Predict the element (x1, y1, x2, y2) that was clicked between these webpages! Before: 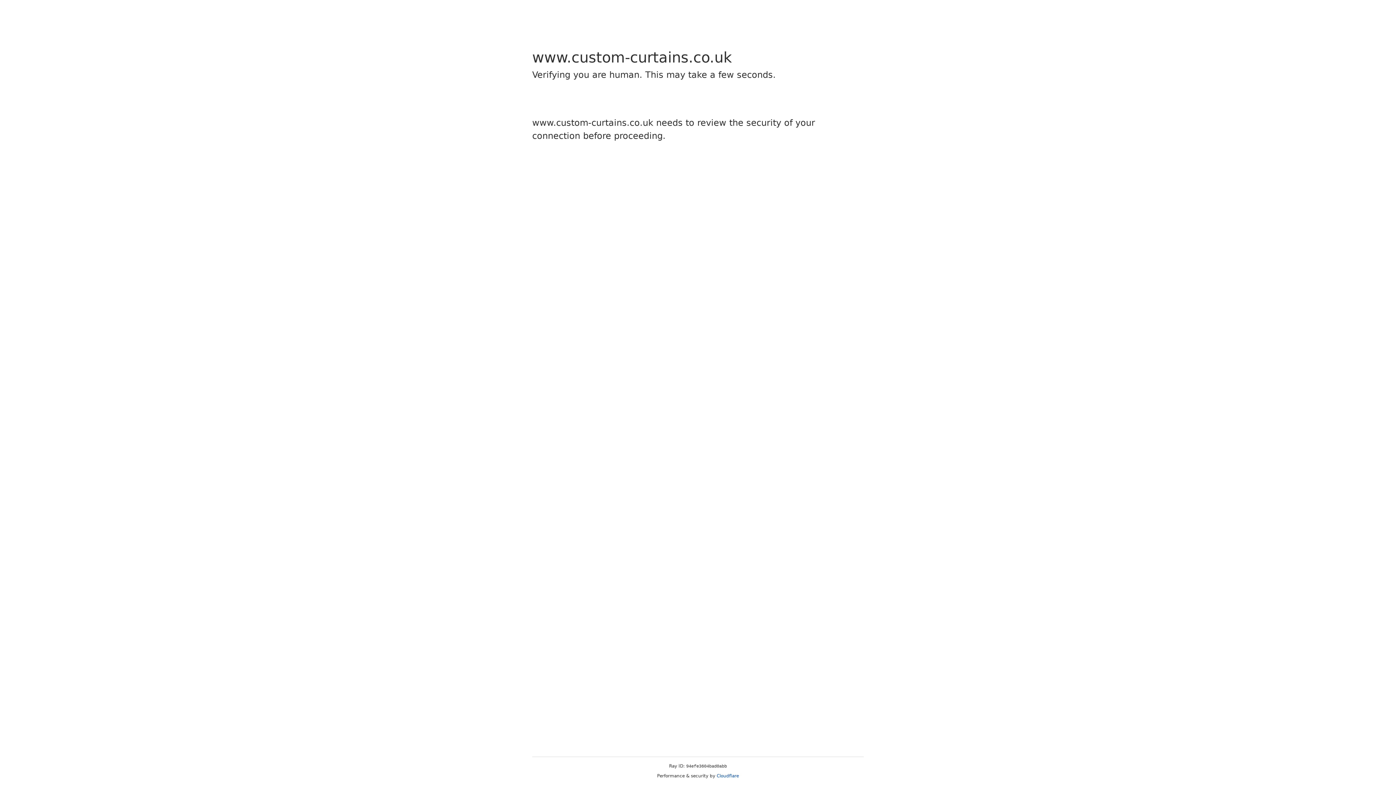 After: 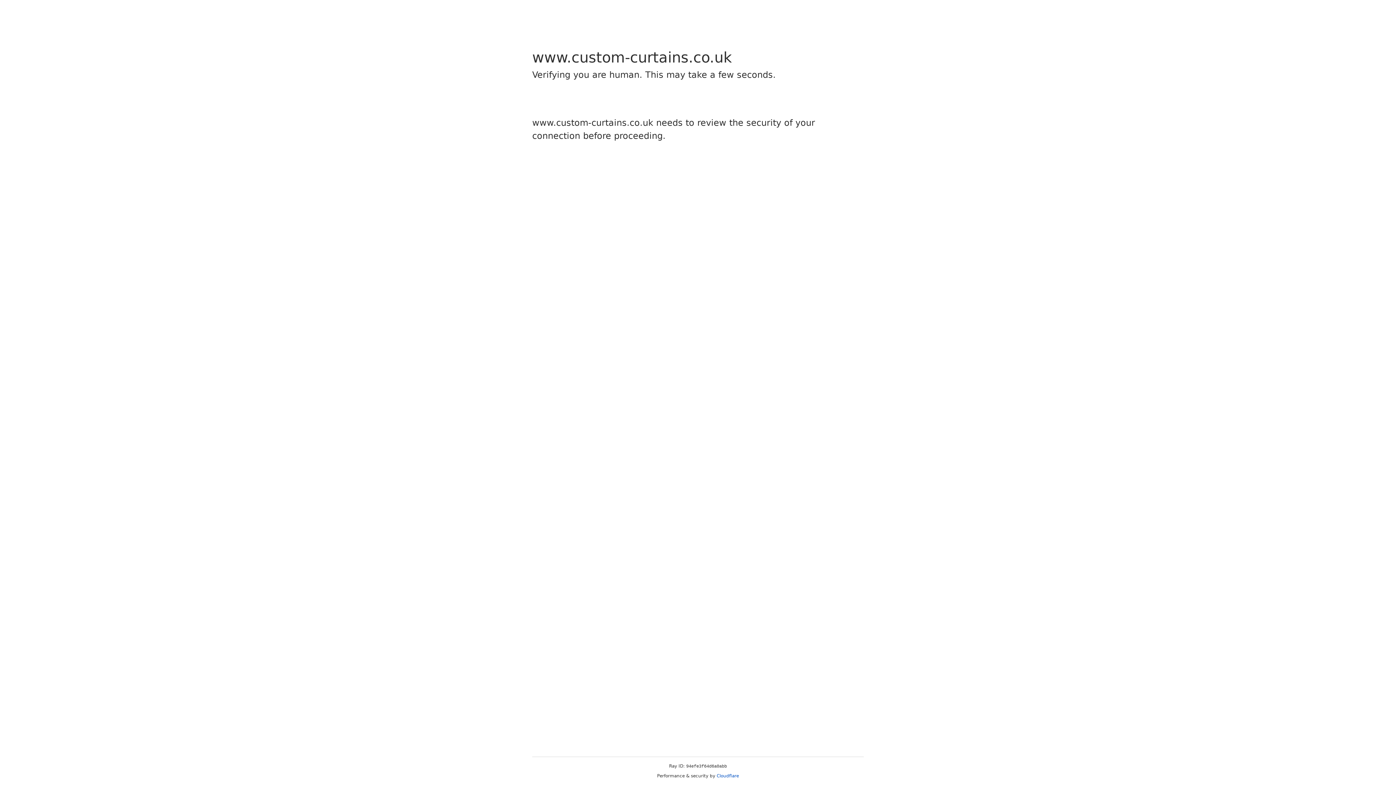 Action: label: Cloudflare bbox: (716, 773, 739, 778)